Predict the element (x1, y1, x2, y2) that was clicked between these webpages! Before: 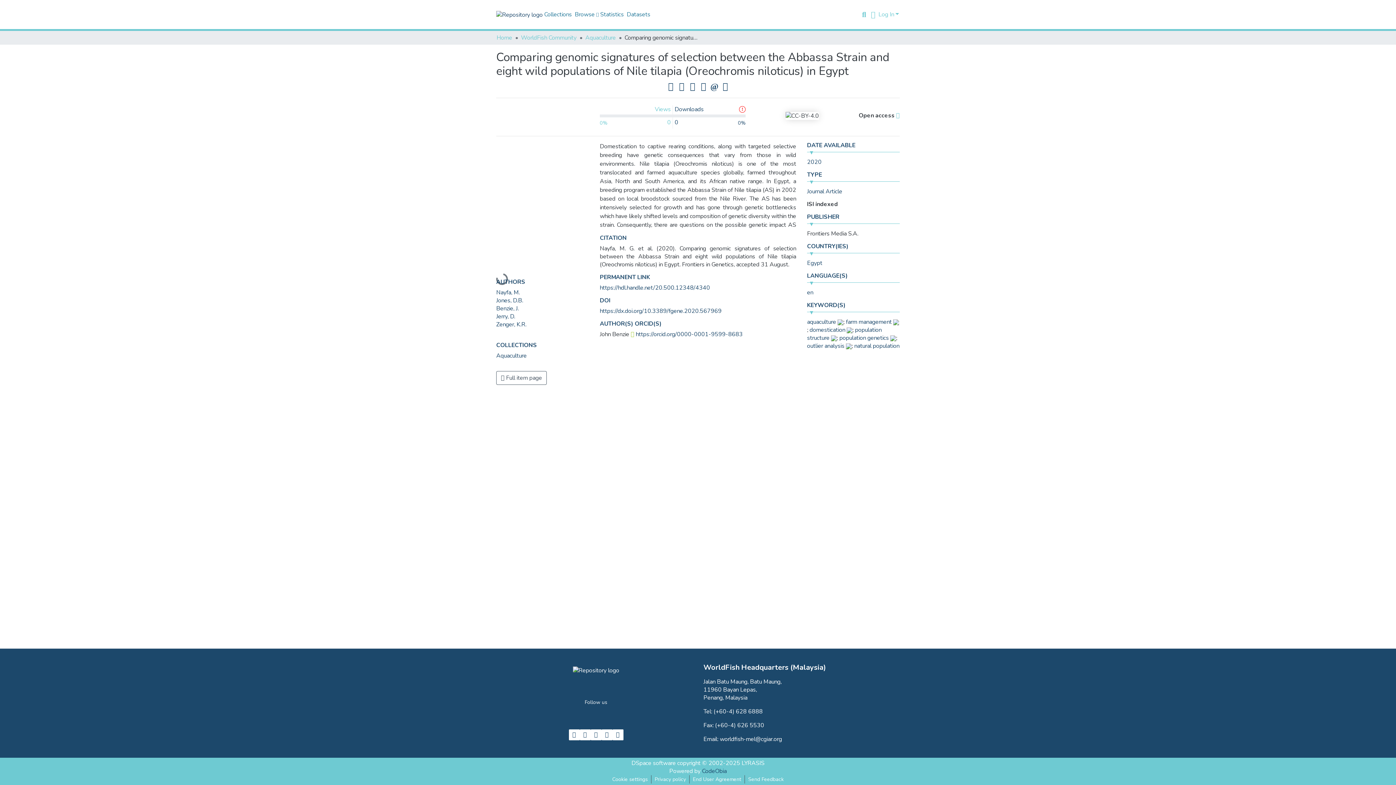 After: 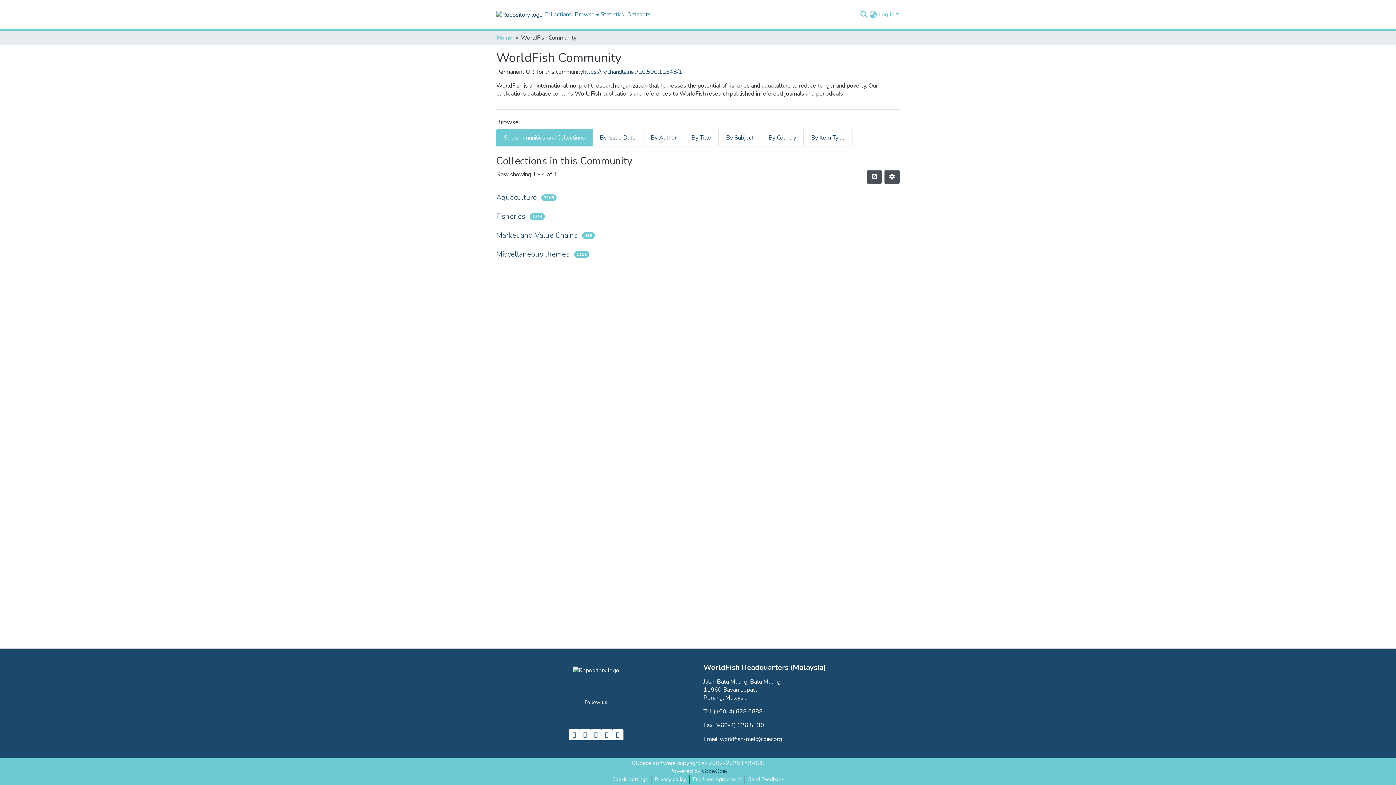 Action: bbox: (521, 33, 576, 41) label: WorldFish Community